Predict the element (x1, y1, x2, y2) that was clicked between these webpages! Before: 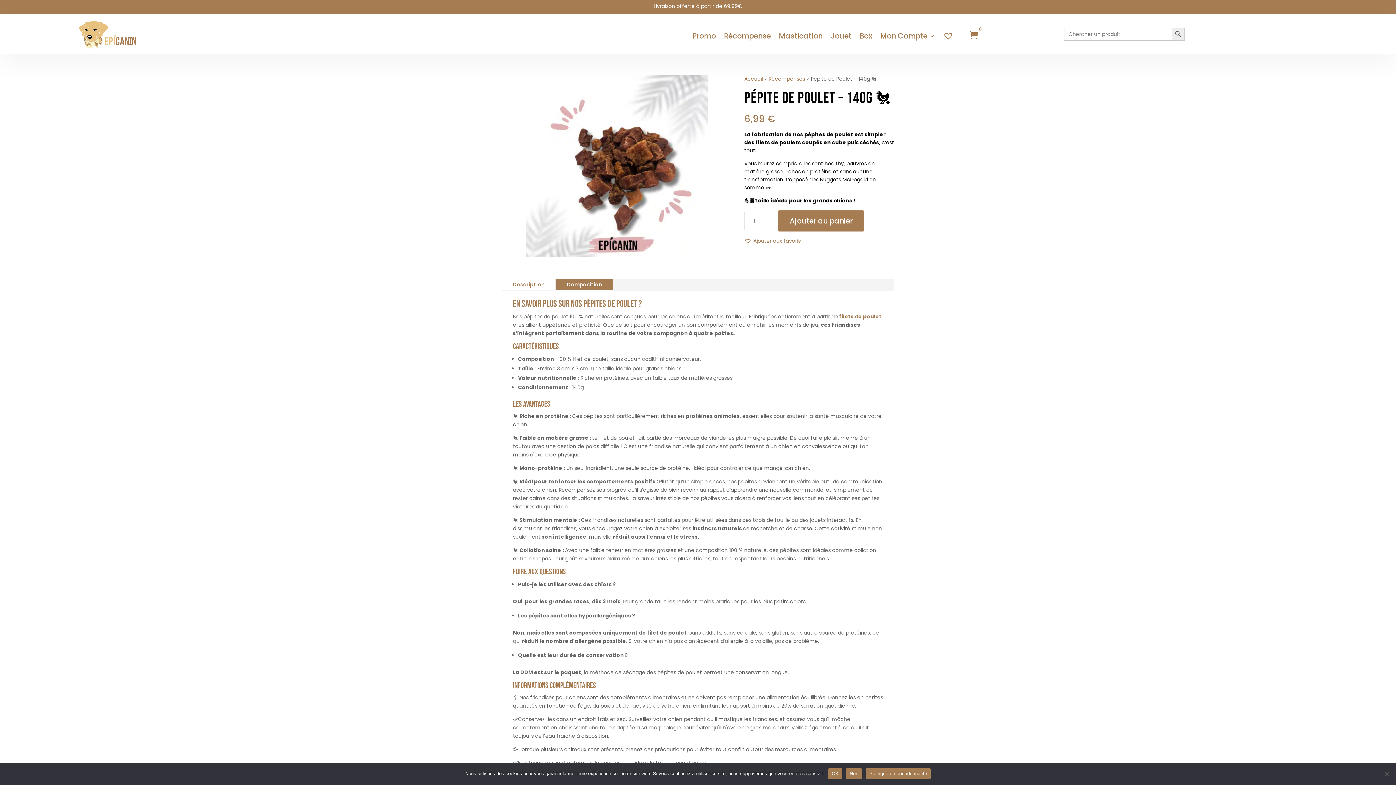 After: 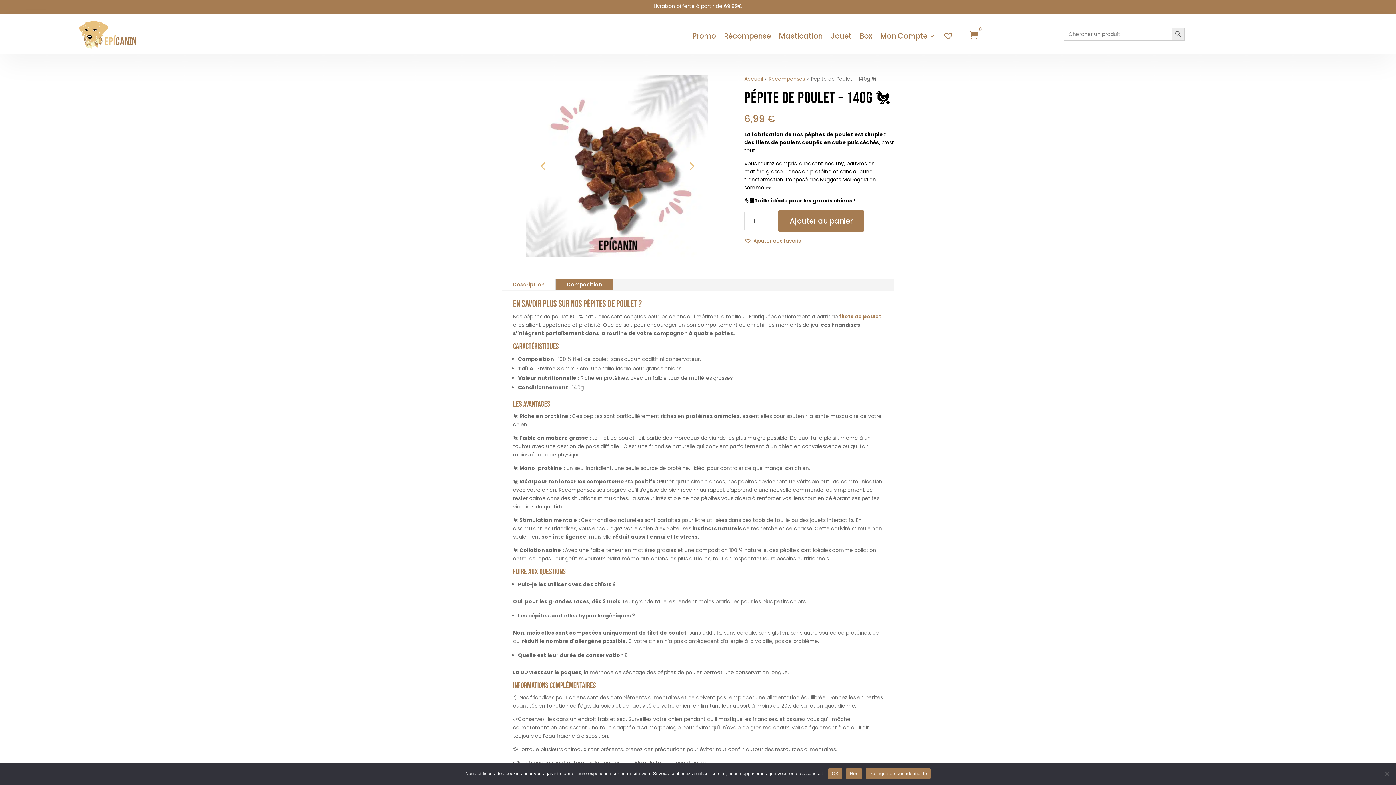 Action: label: 1 bbox: (612, 241, 615, 243)